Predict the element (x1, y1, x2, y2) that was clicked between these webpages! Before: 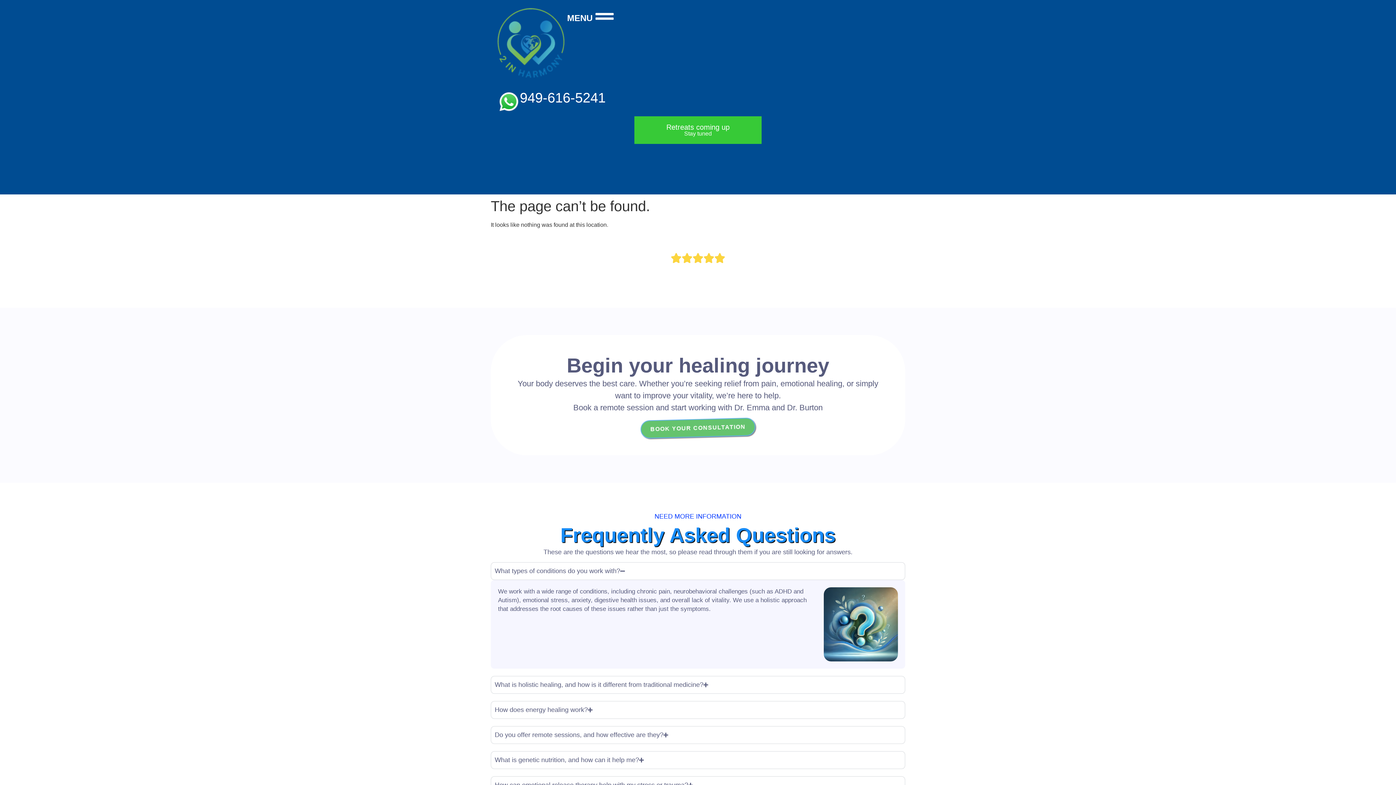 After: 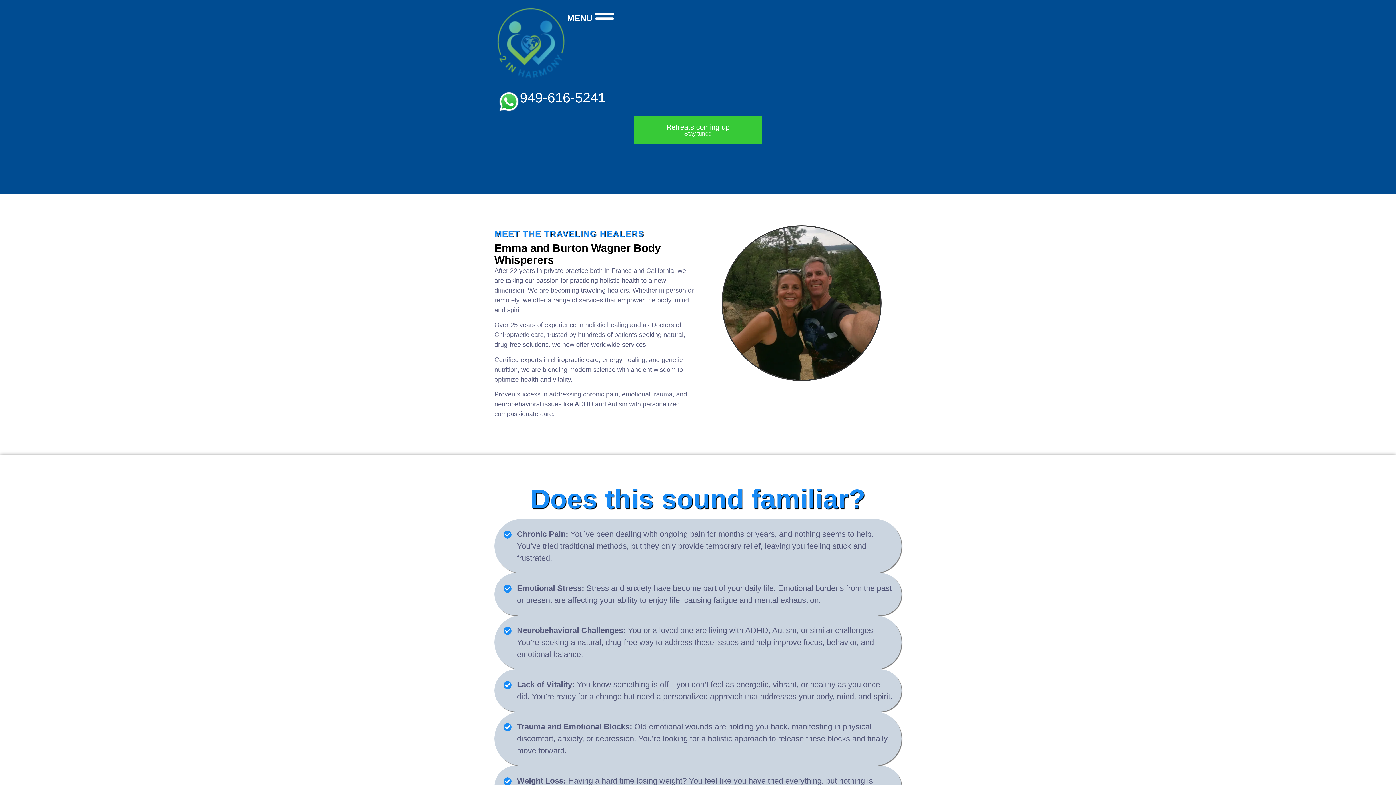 Action: bbox: (494, 7, 567, 80)